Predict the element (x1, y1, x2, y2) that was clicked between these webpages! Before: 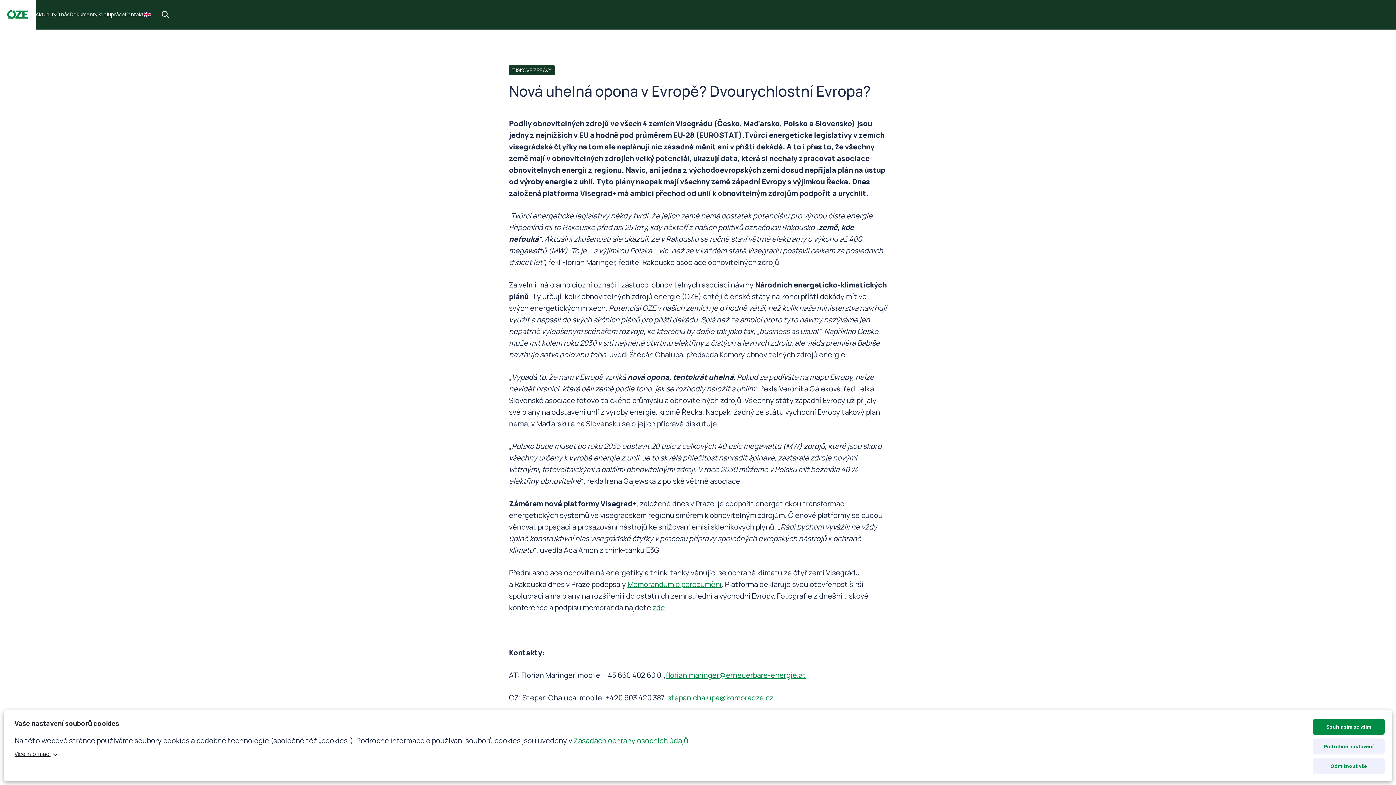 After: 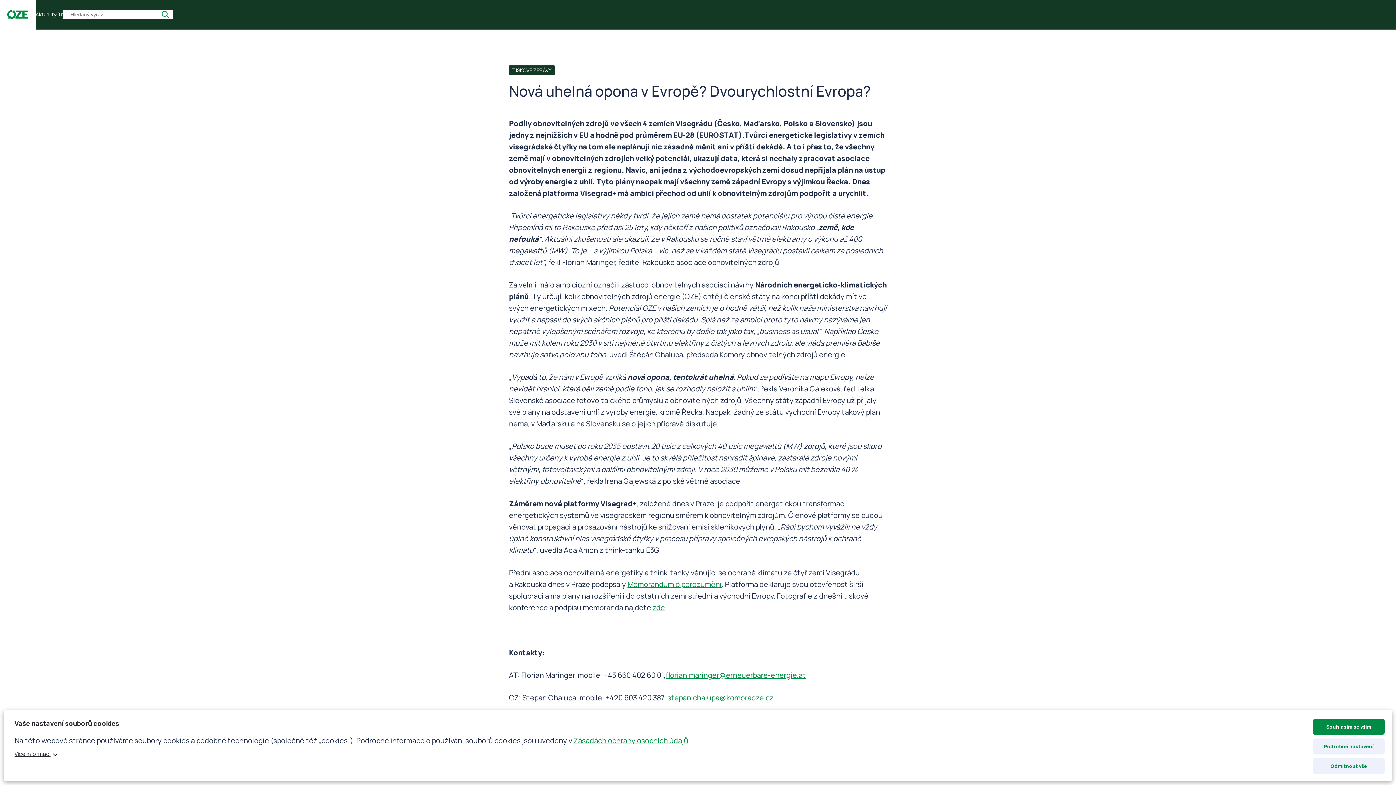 Action: label:  Hledat bbox: (158, 10, 172, 19)